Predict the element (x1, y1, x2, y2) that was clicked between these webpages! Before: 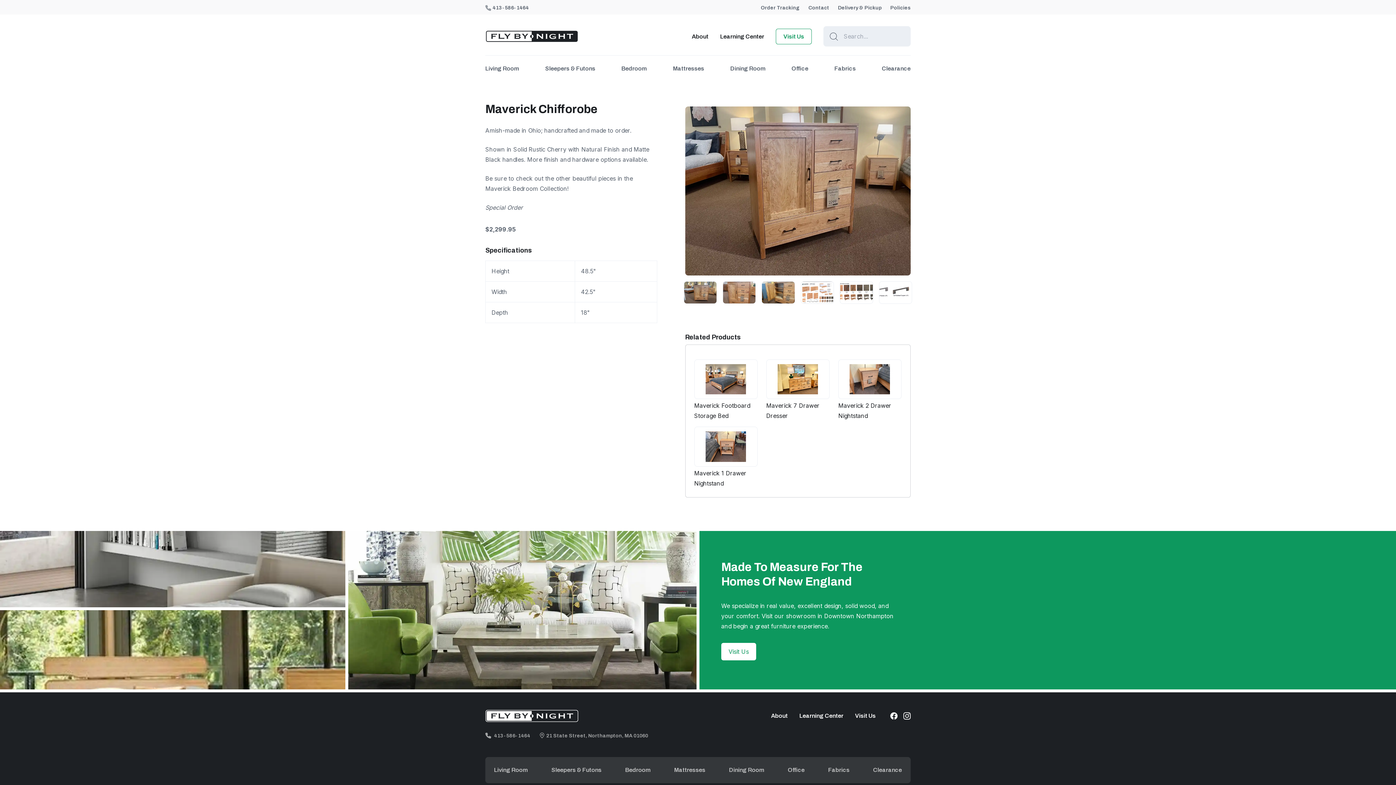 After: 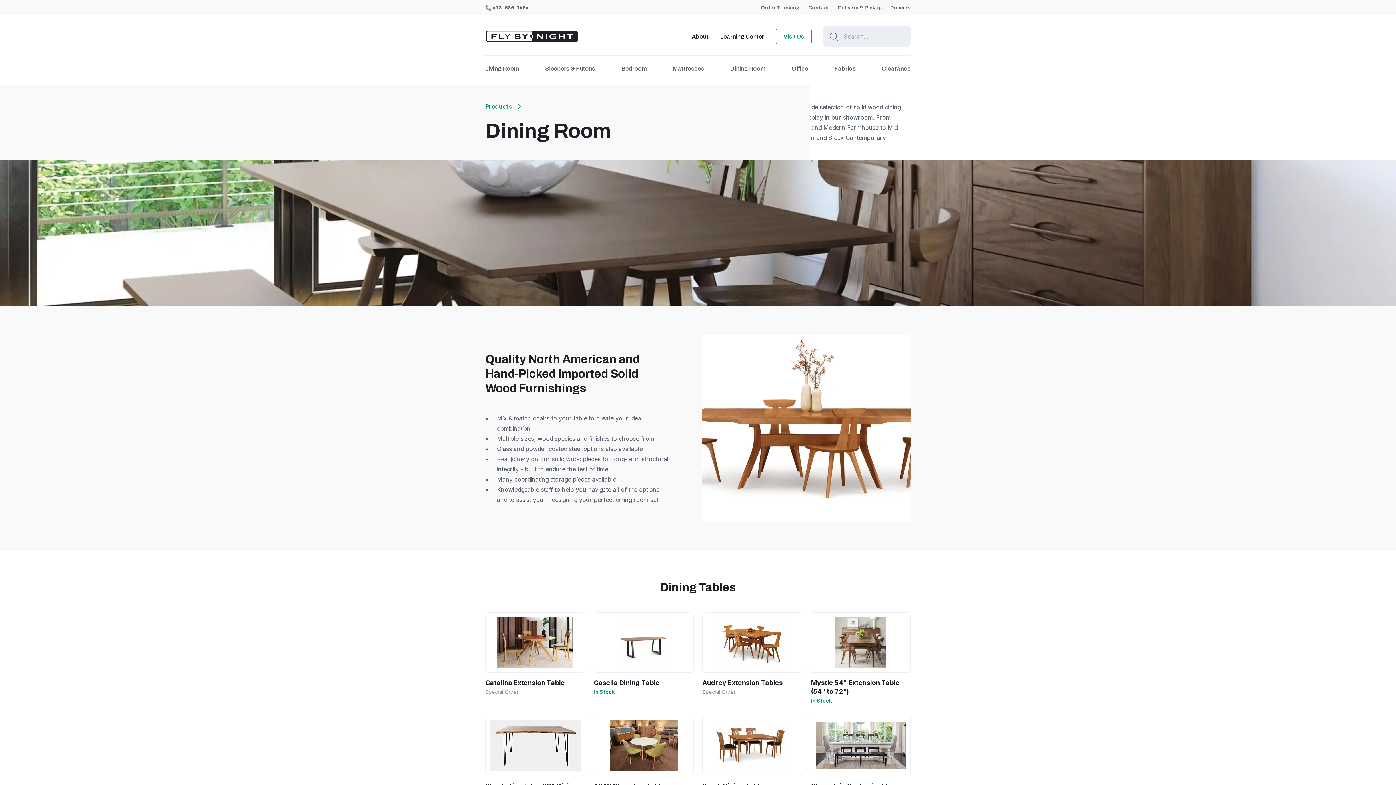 Action: bbox: (730, 64, 765, 73) label: Dining Room